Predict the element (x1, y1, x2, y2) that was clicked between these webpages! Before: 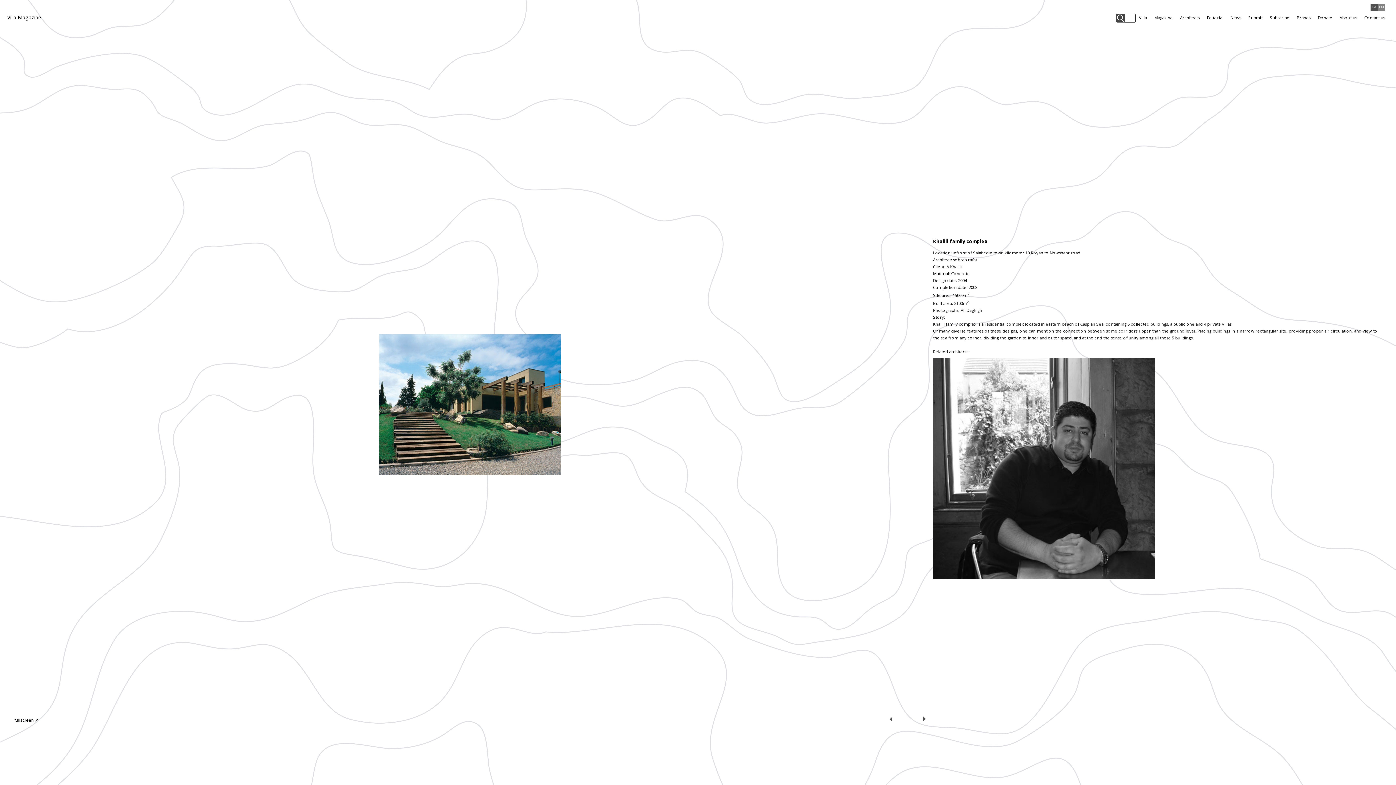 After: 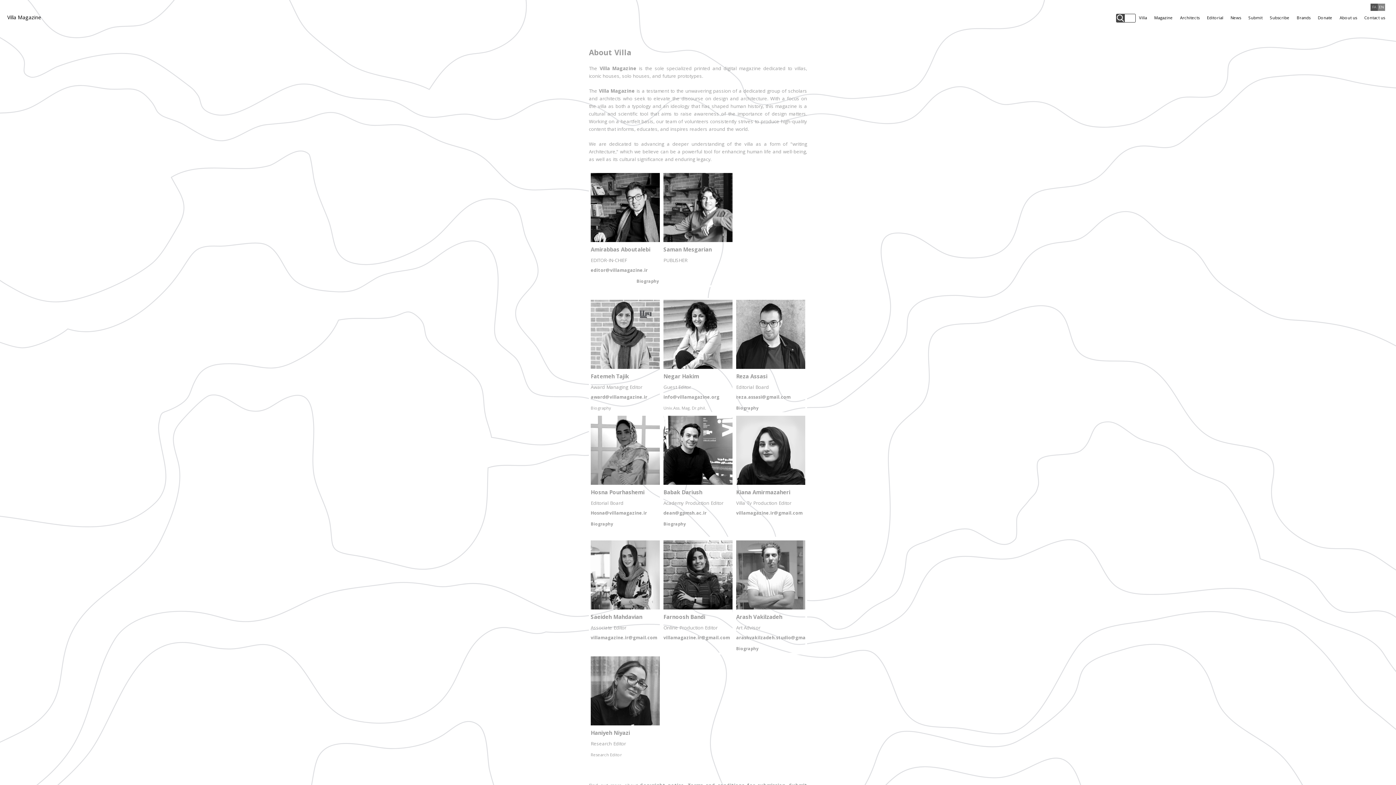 Action: label: About us bbox: (1340, 14, 1357, 21)